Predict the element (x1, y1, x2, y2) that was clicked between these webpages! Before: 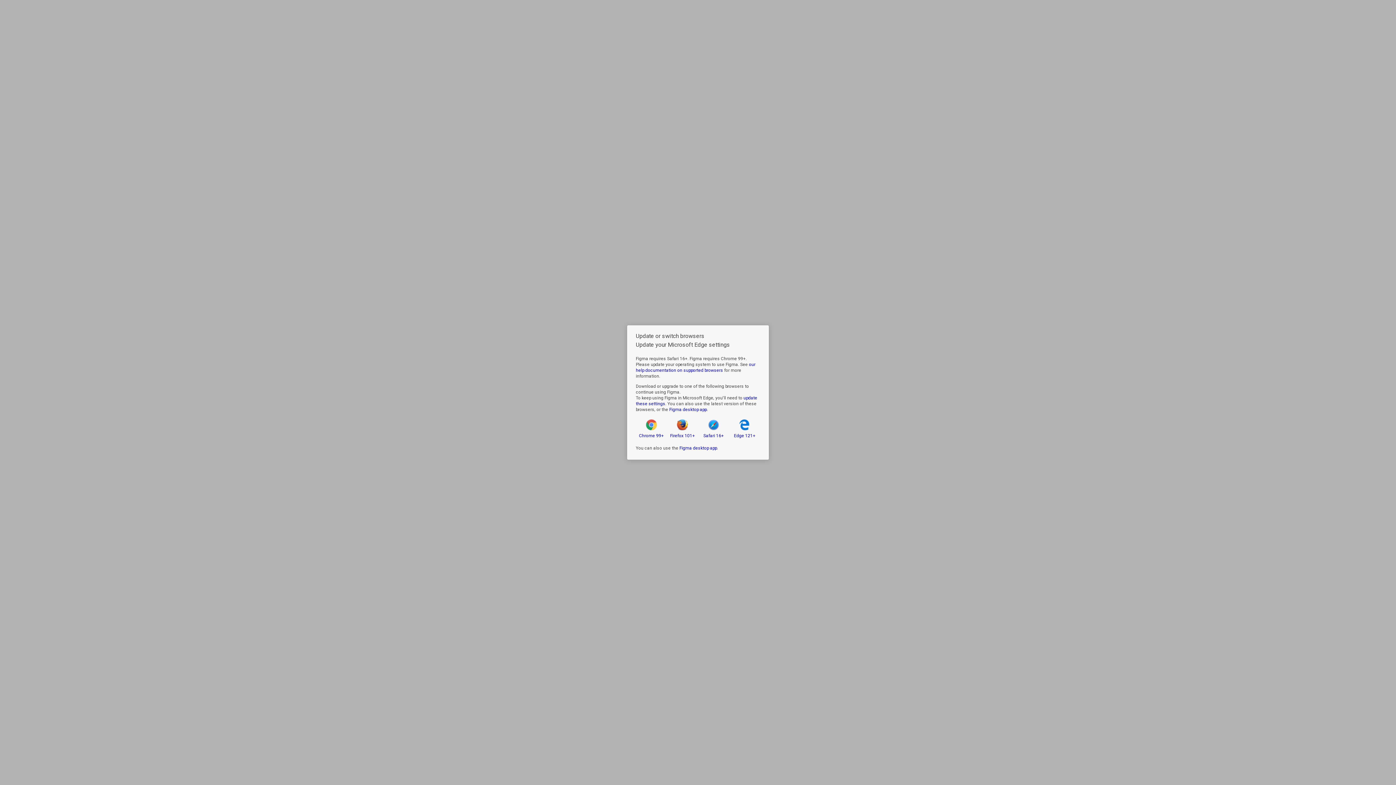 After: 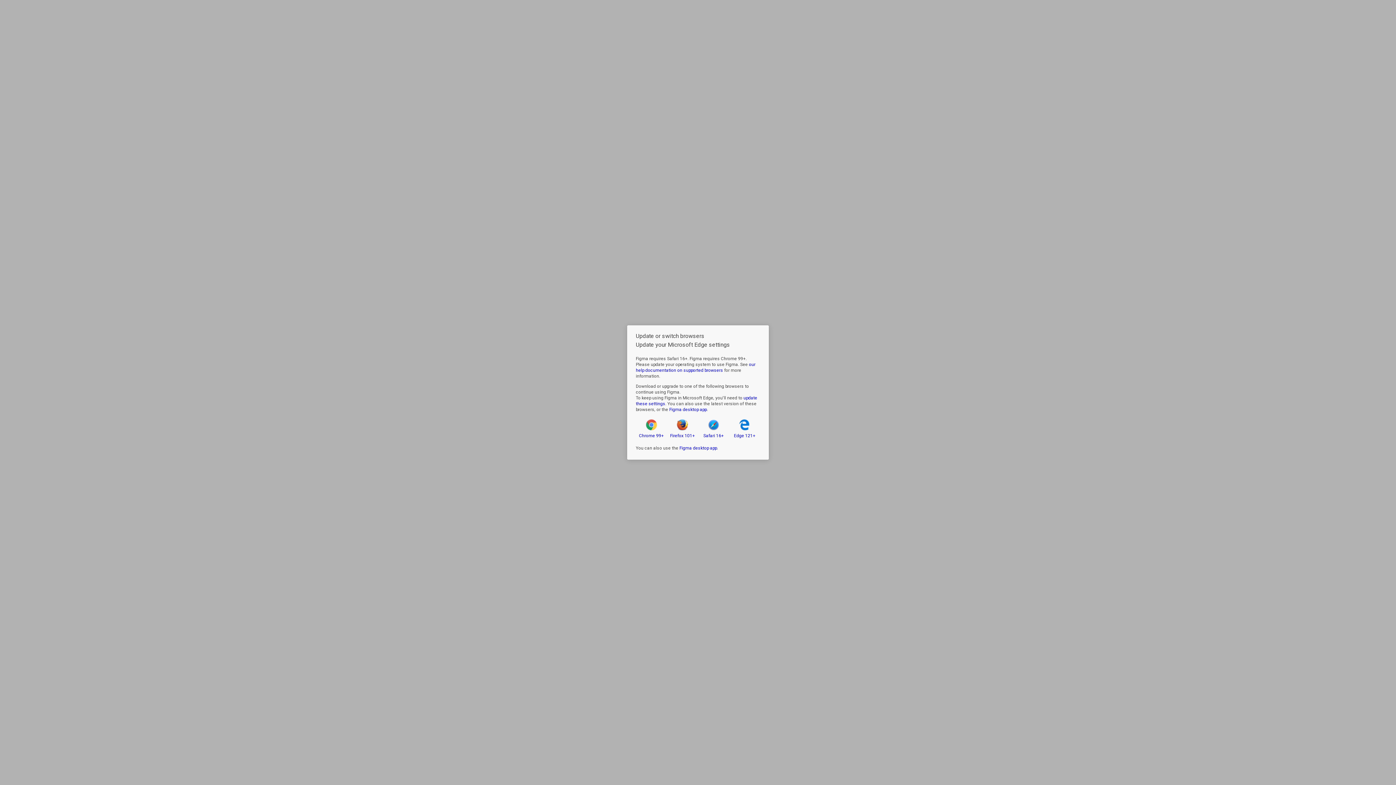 Action: label: Edge 121+ bbox: (729, 419, 760, 438)